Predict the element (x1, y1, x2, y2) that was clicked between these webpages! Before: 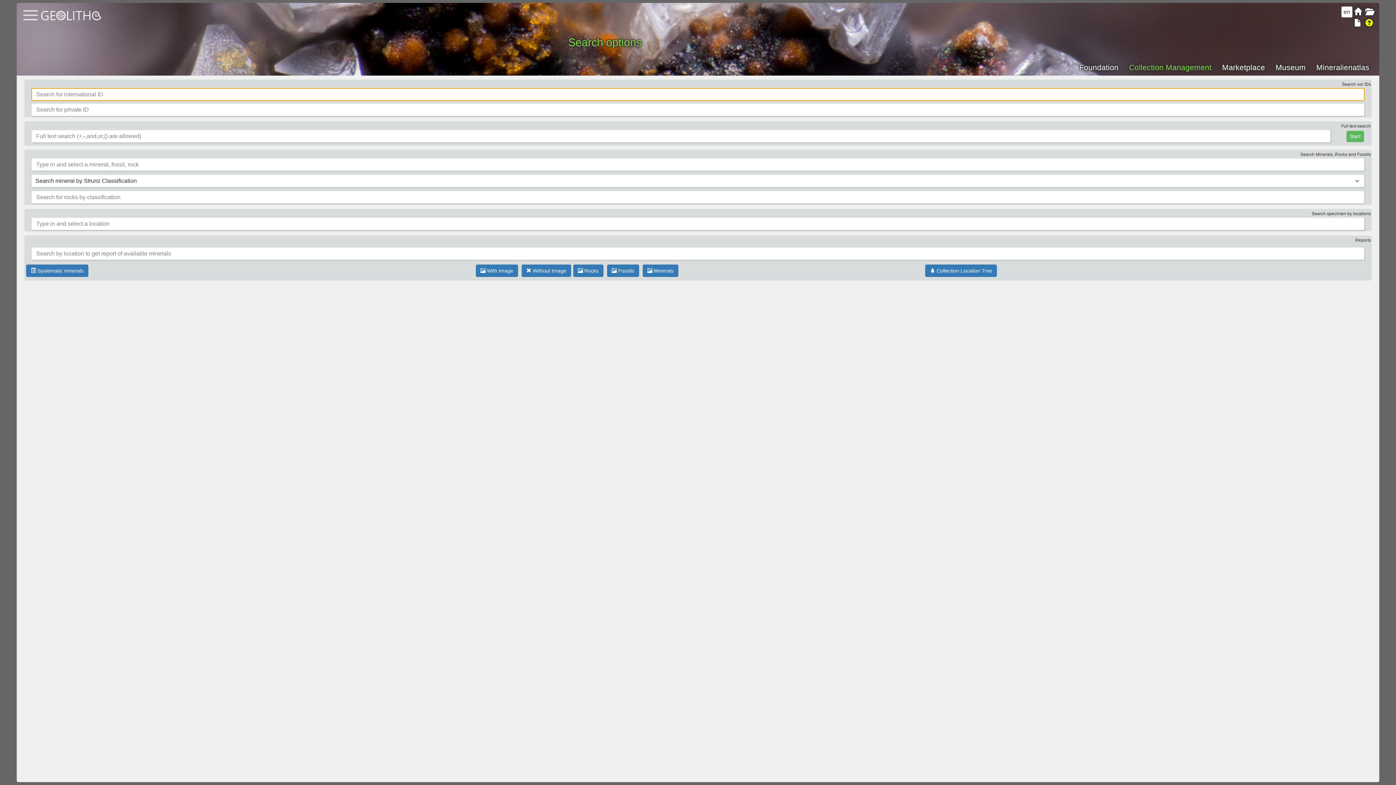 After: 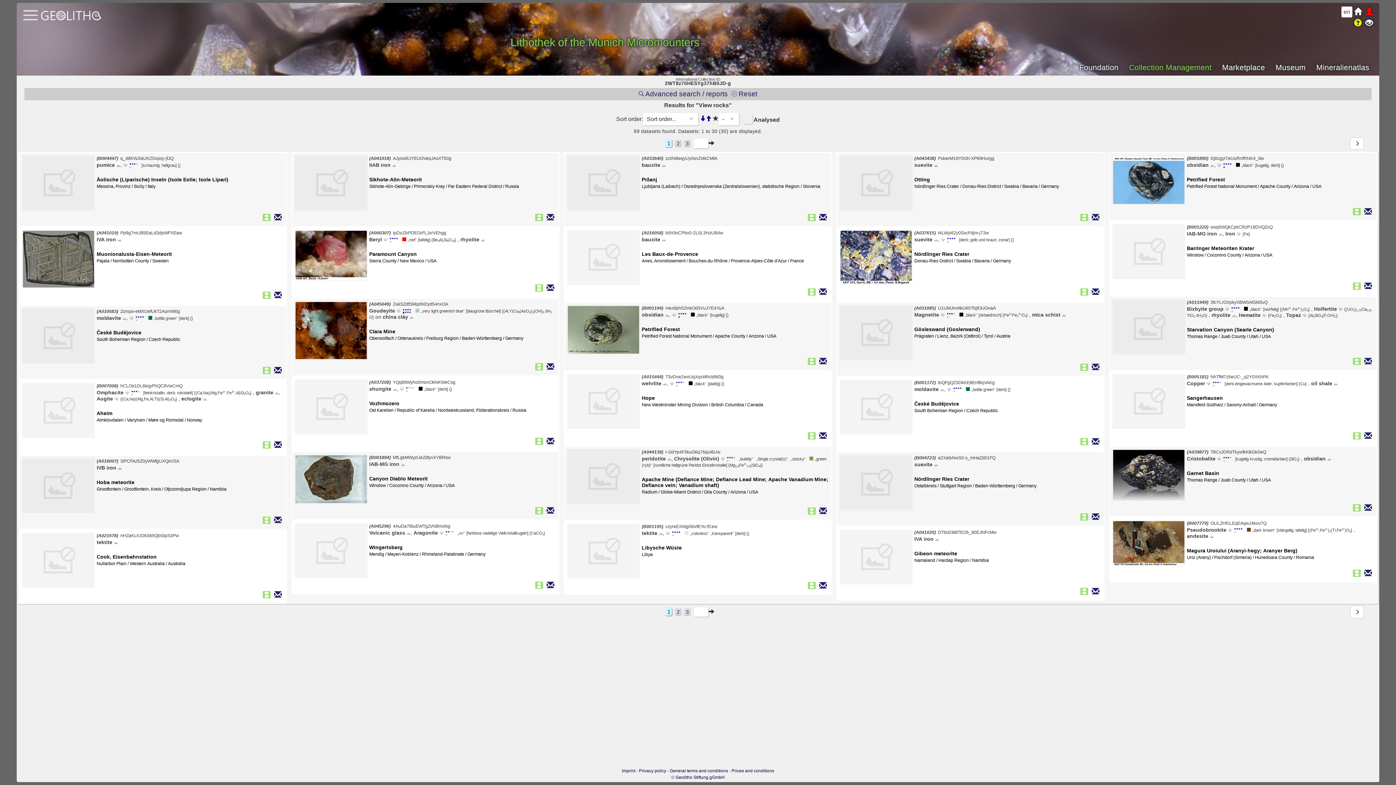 Action: bbox: (573, 264, 603, 277) label:  Rocks